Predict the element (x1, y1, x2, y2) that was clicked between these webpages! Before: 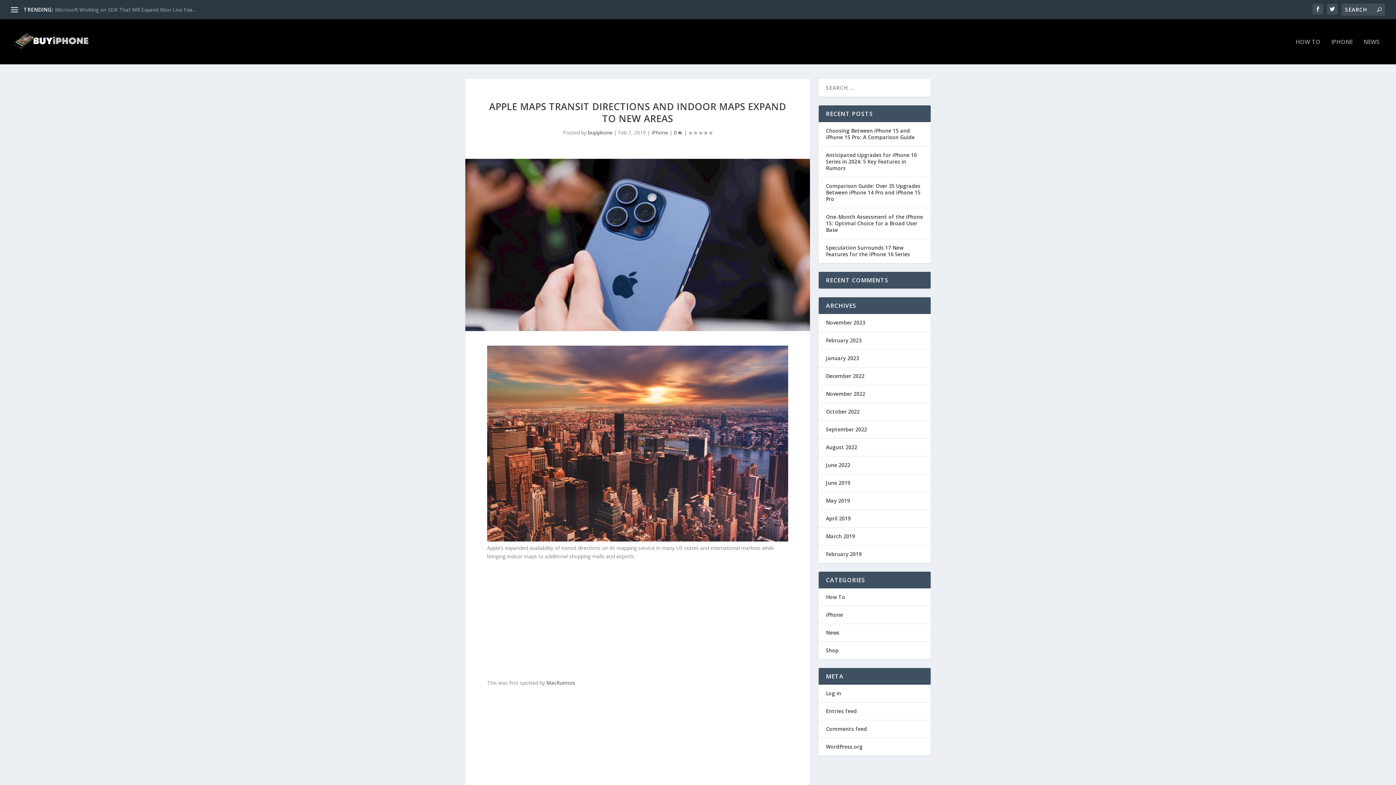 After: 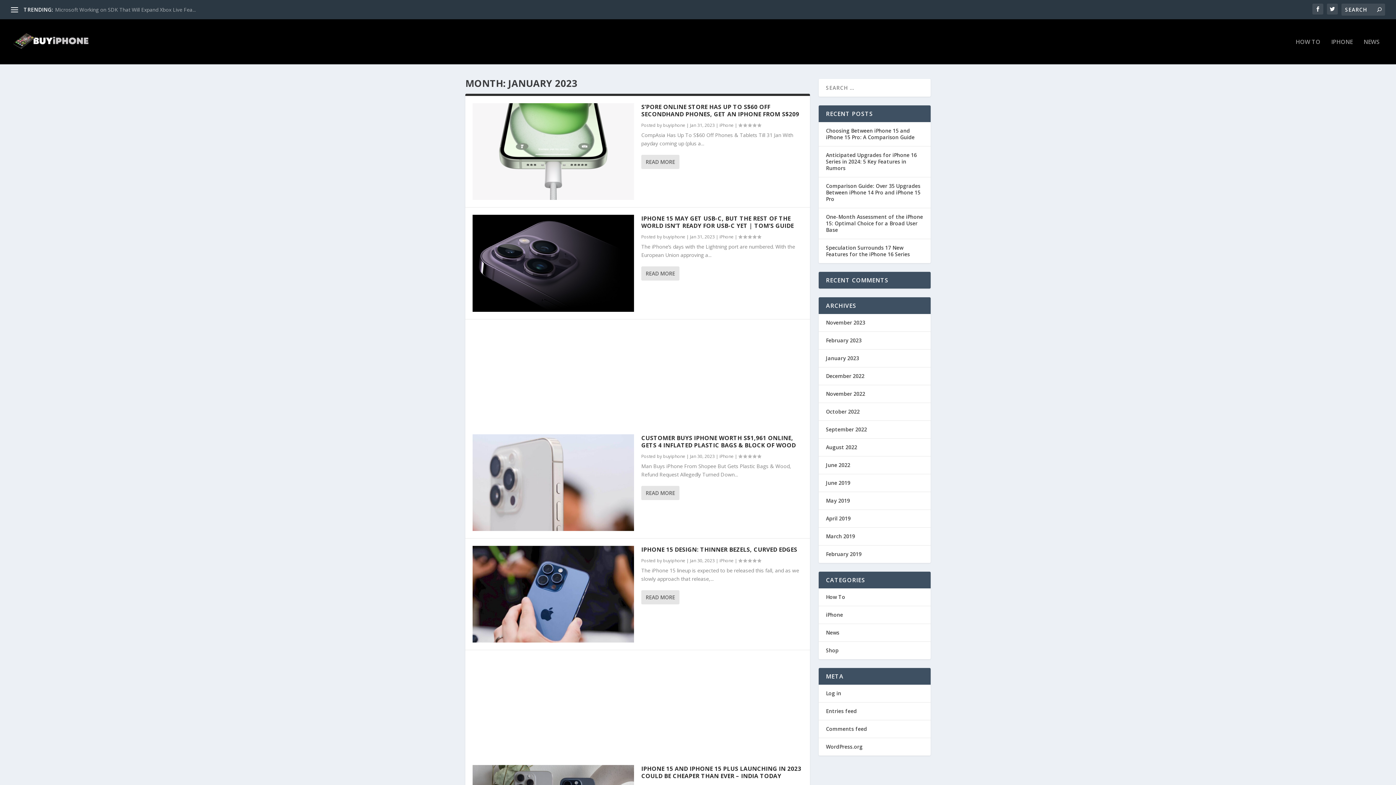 Action: label: January 2023 bbox: (826, 354, 859, 361)